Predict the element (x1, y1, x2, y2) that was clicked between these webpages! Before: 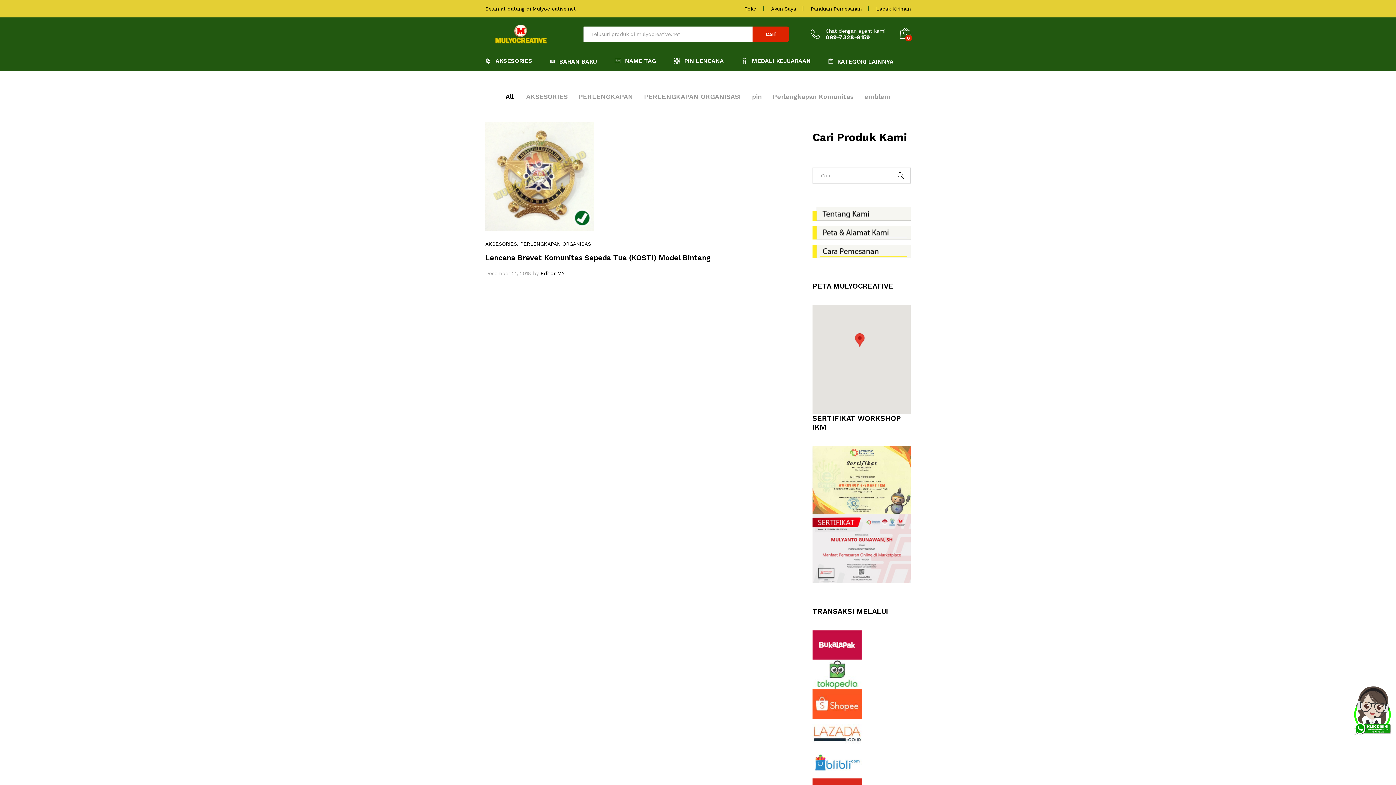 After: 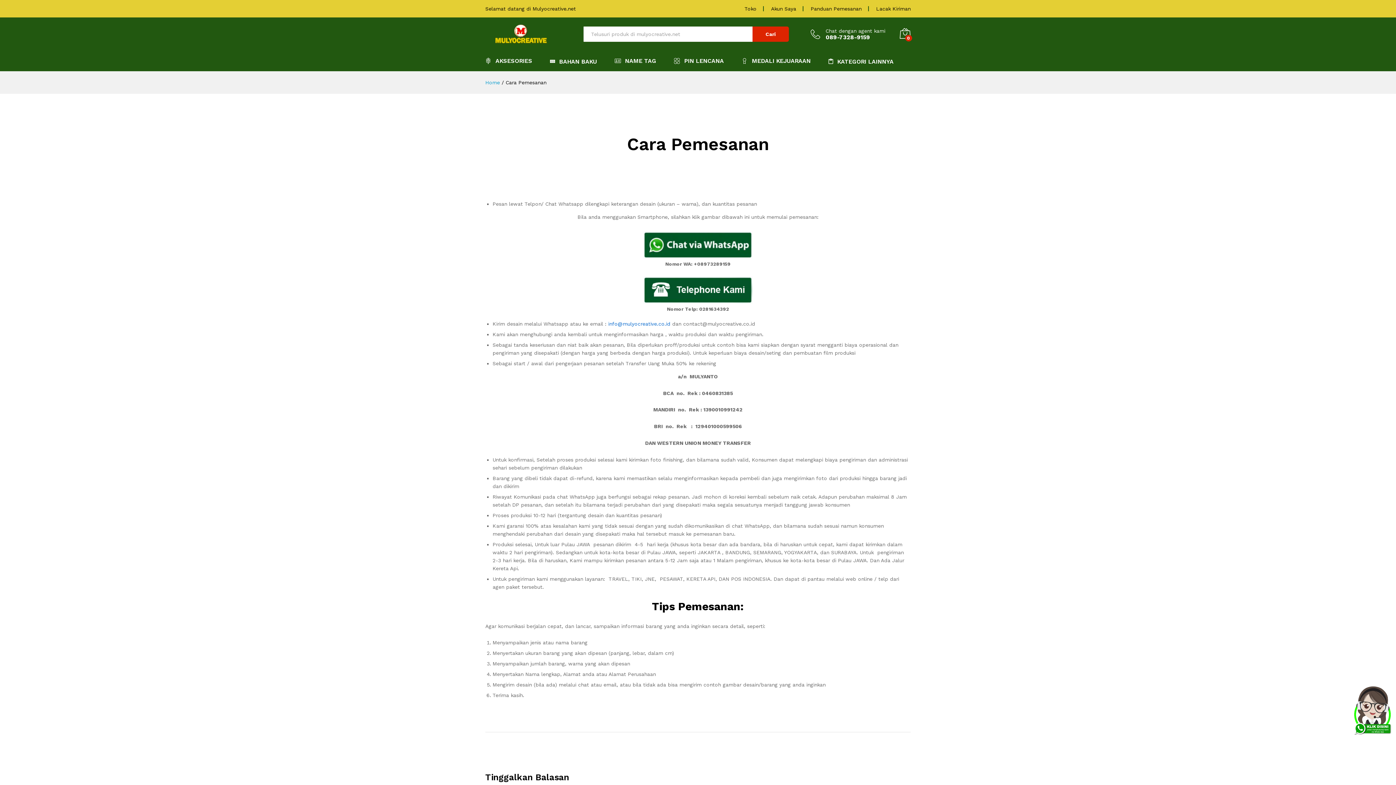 Action: bbox: (812, 244, 910, 258)